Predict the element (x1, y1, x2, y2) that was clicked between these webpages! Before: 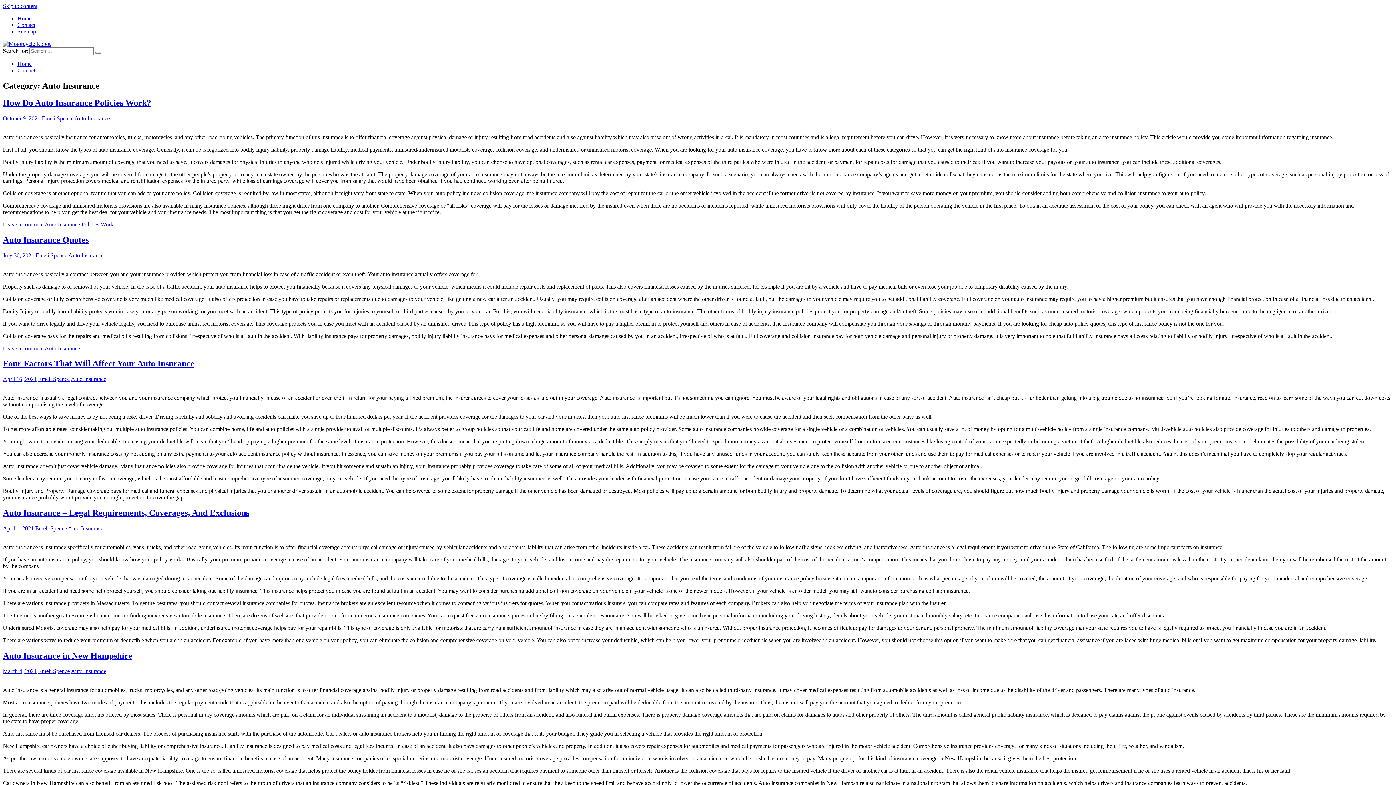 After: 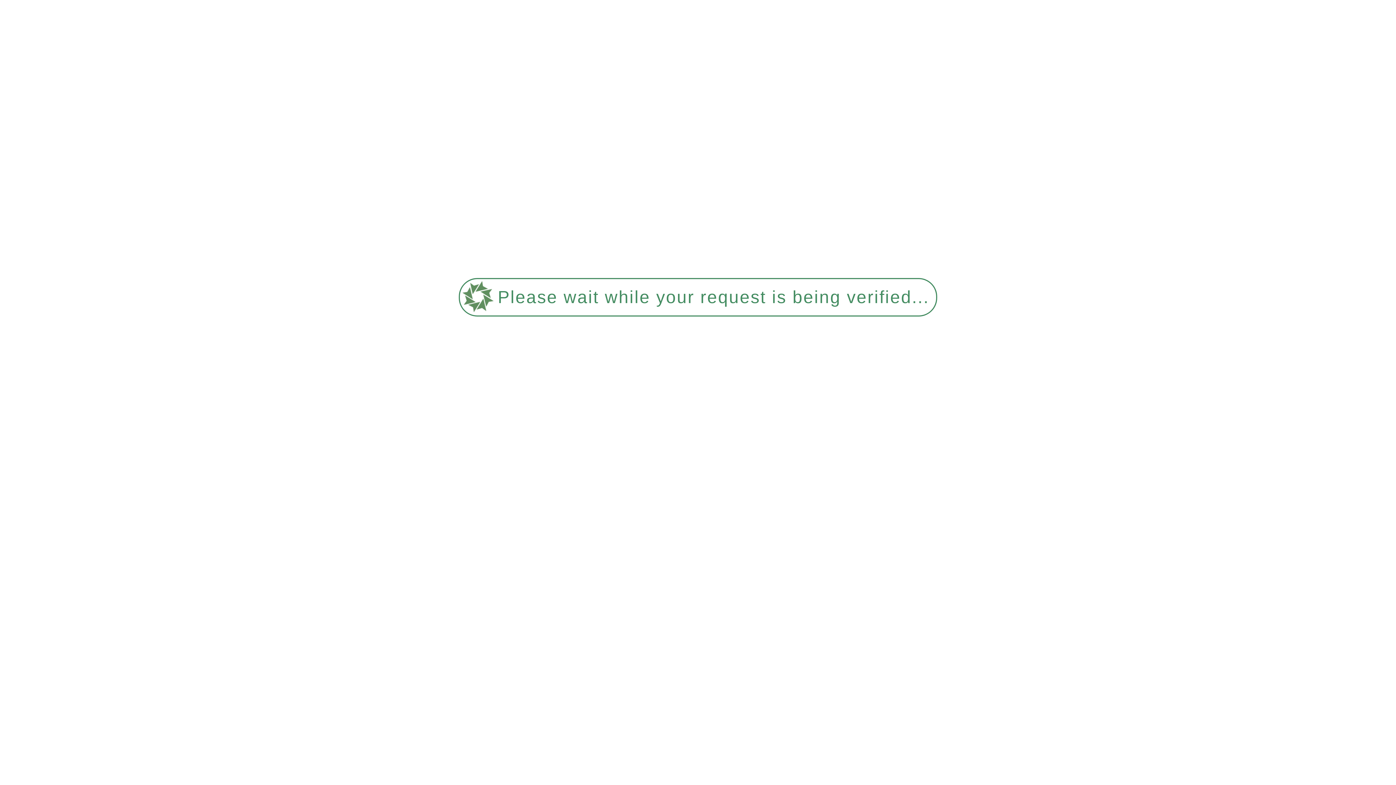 Action: label: Emeli Spence bbox: (38, 668, 69, 674)